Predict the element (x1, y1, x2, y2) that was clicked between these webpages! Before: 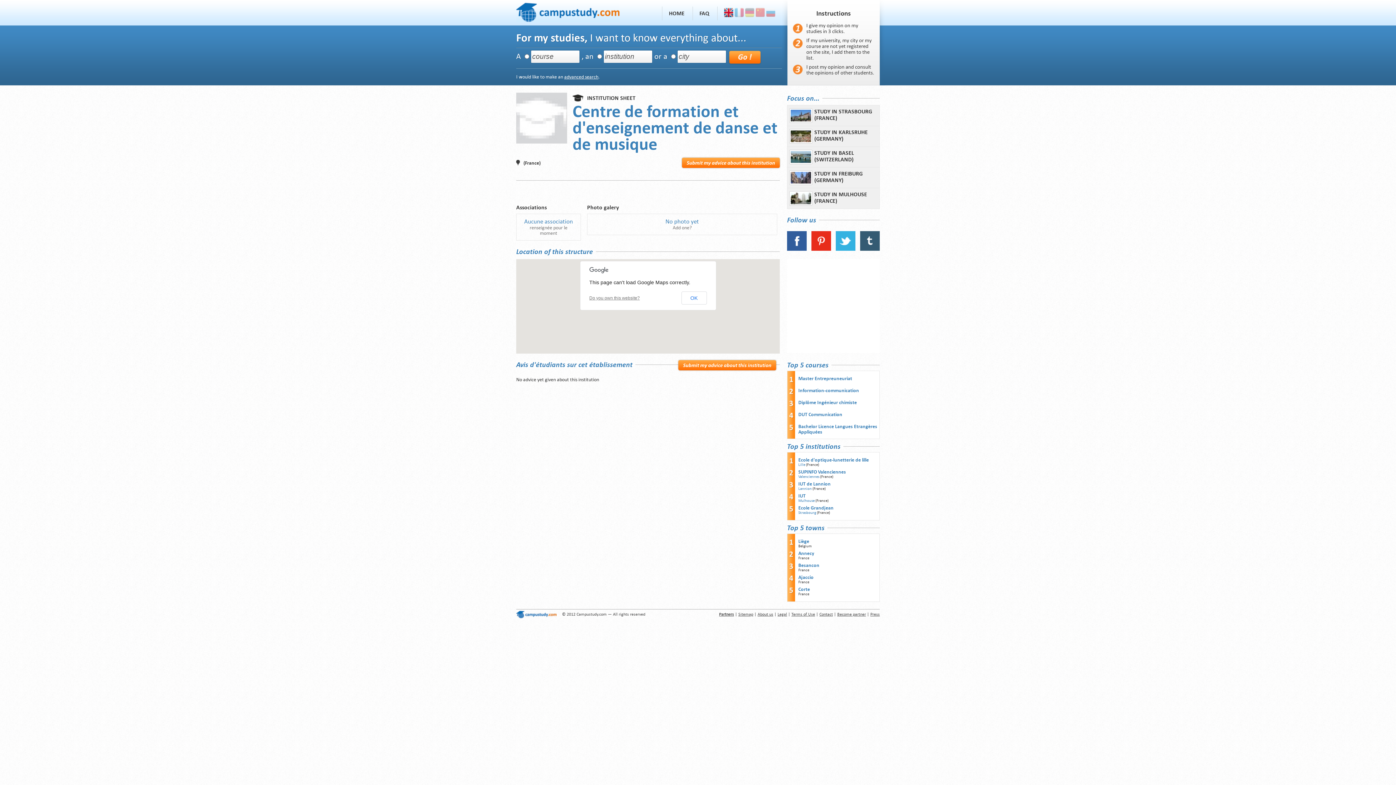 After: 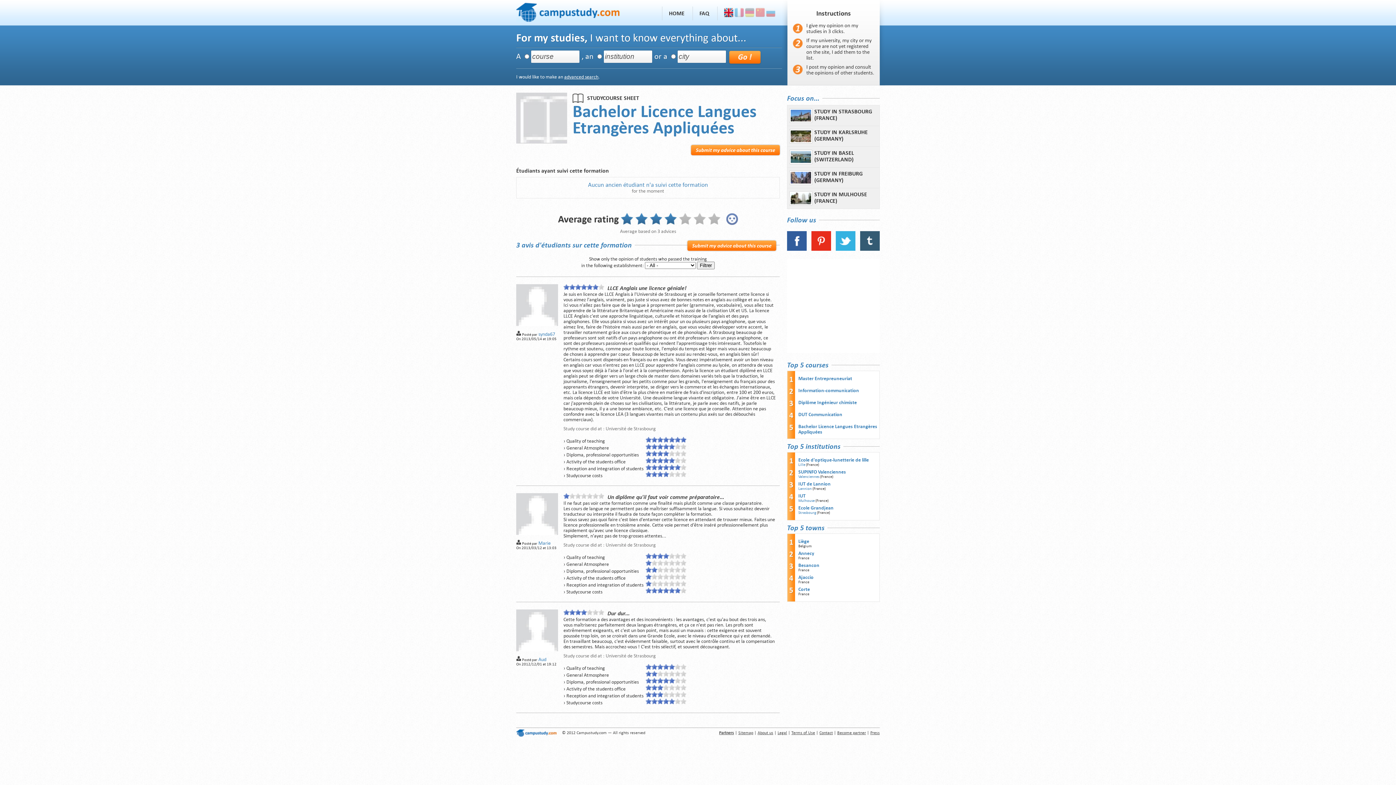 Action: label: Bachelor Licence Langues Etrangères Appliquées bbox: (798, 424, 878, 436)